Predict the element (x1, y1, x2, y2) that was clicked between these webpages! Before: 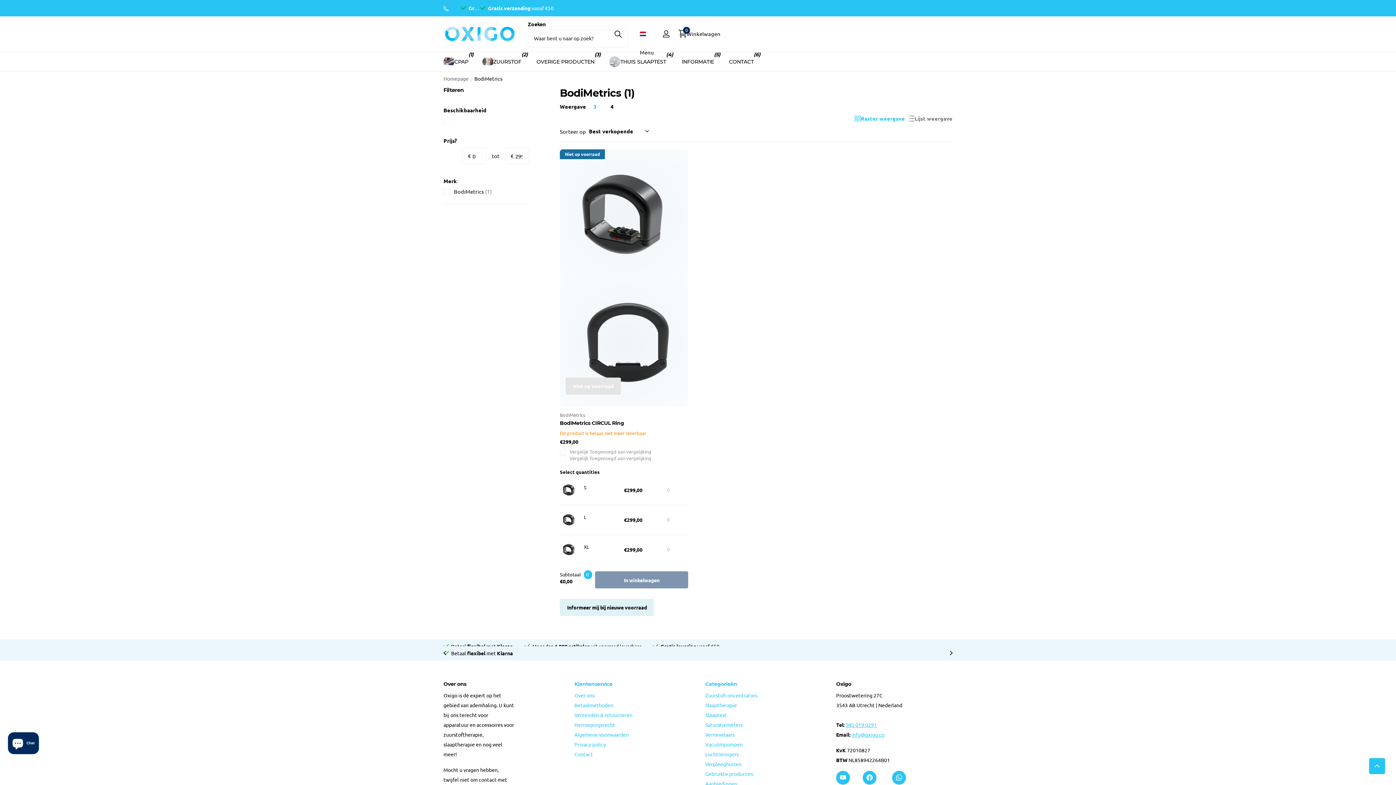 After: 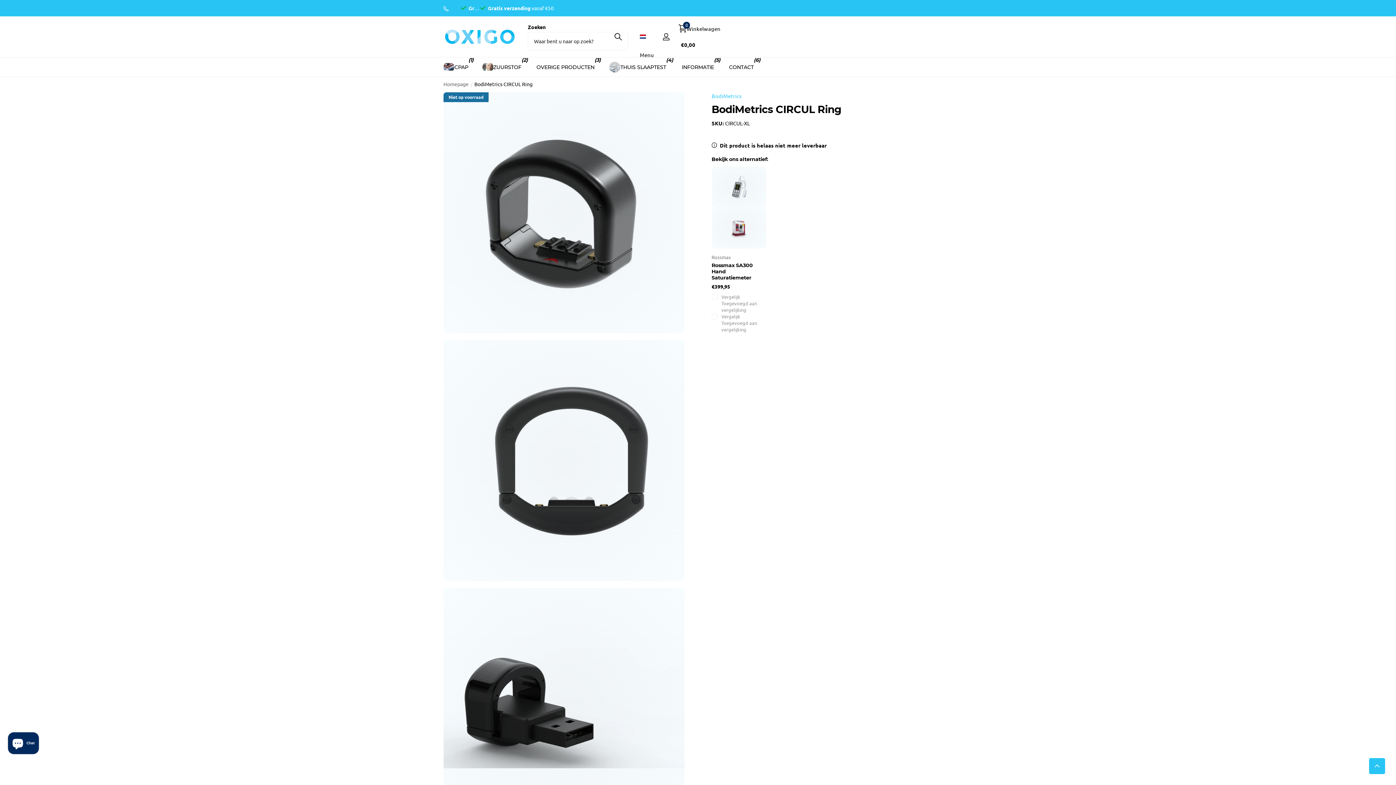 Action: bbox: (584, 543, 589, 550) label: XL